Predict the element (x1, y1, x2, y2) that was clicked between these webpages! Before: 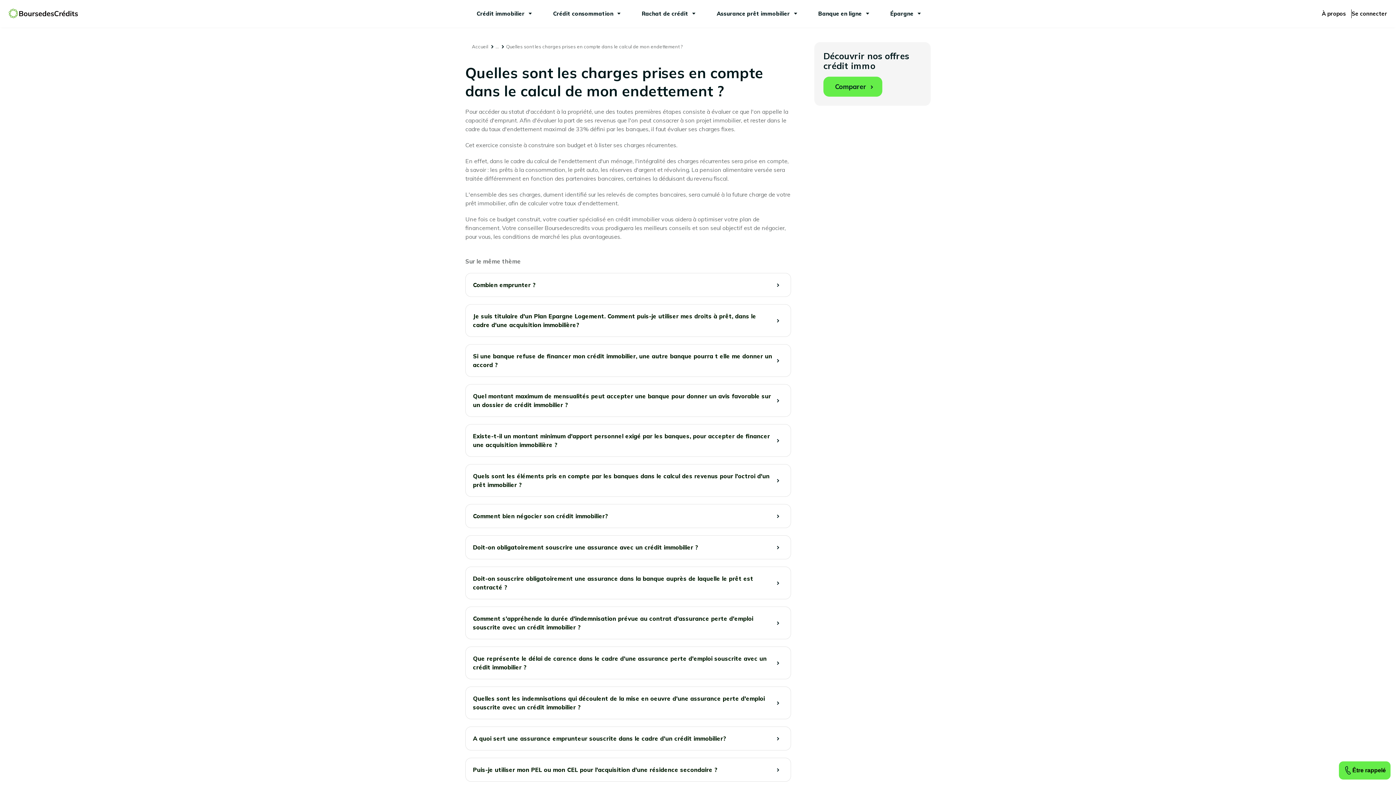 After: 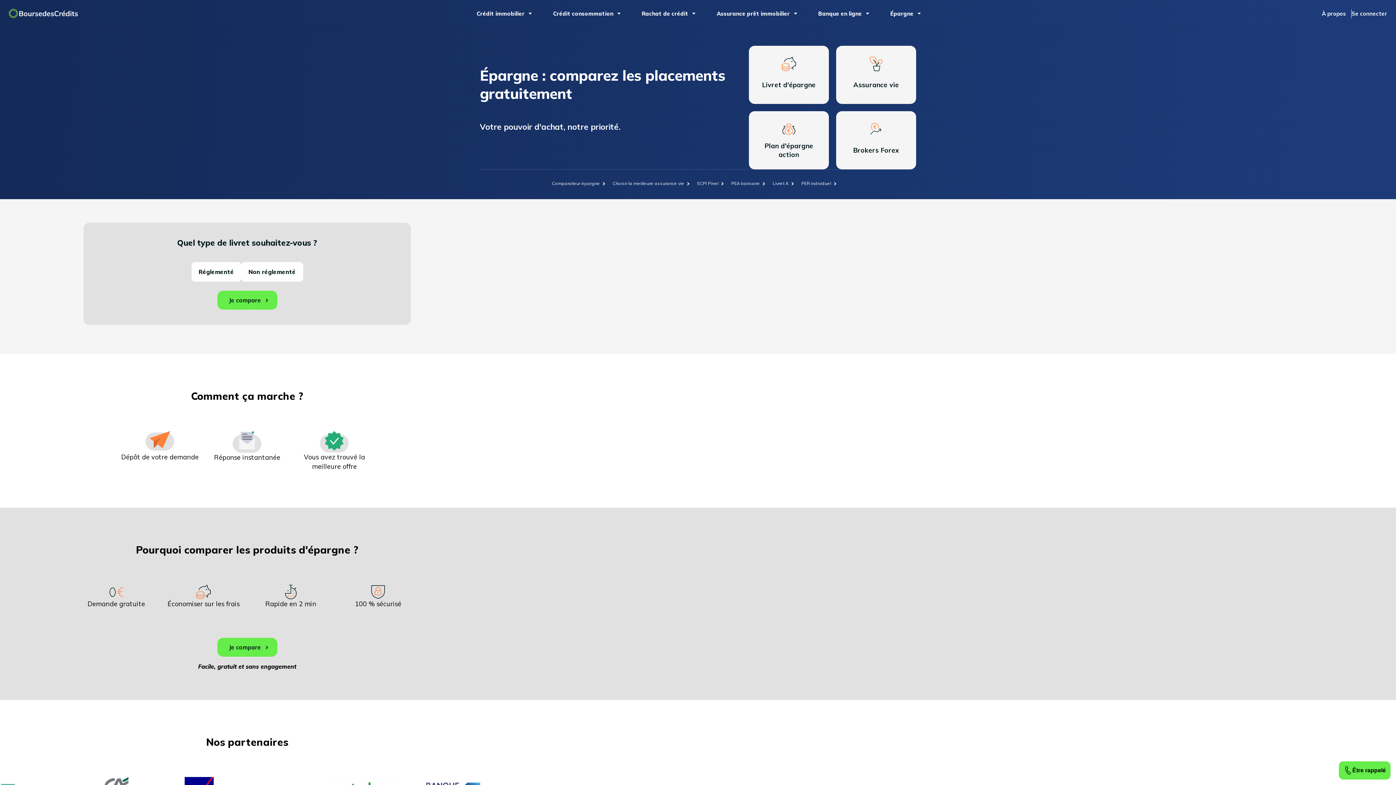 Action: label: Épargne bbox: (884, 3, 925, 24)